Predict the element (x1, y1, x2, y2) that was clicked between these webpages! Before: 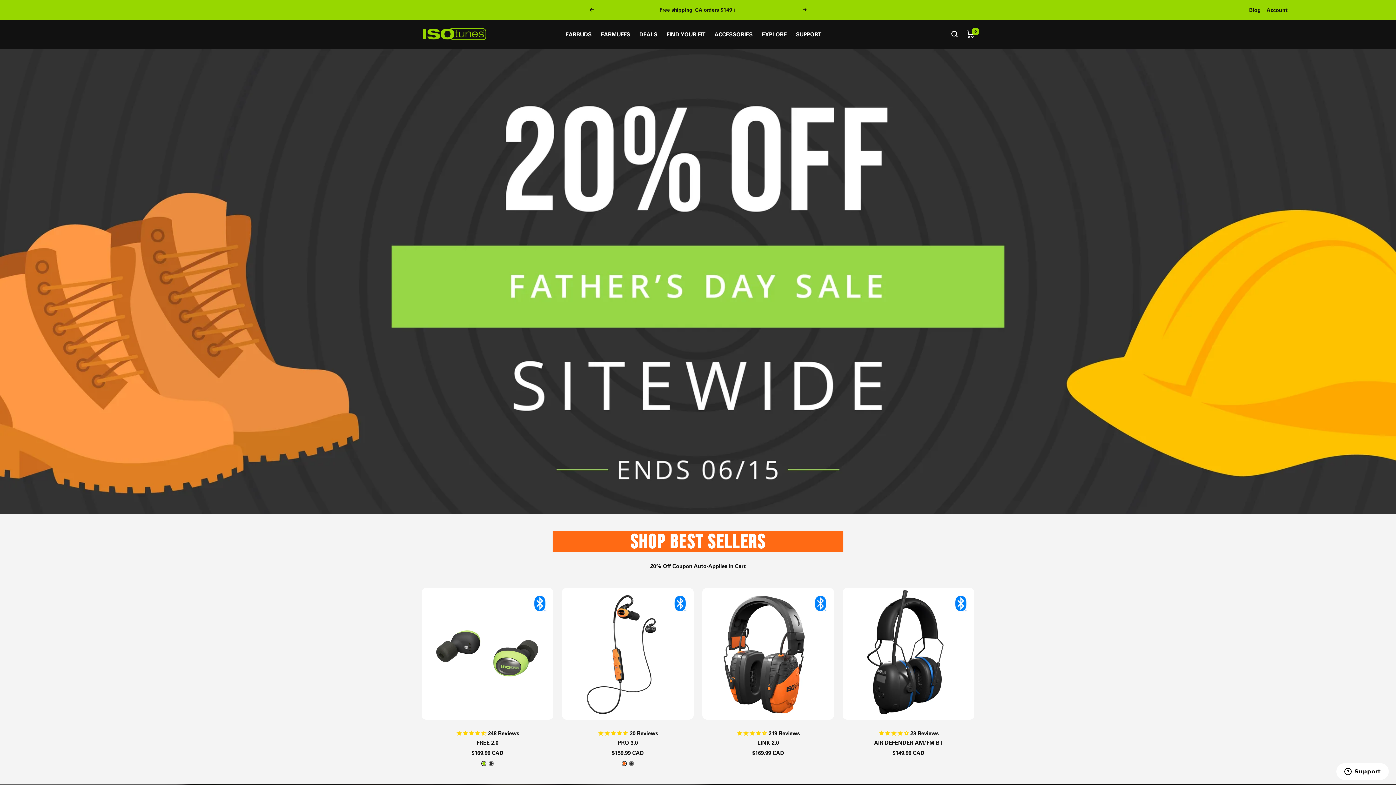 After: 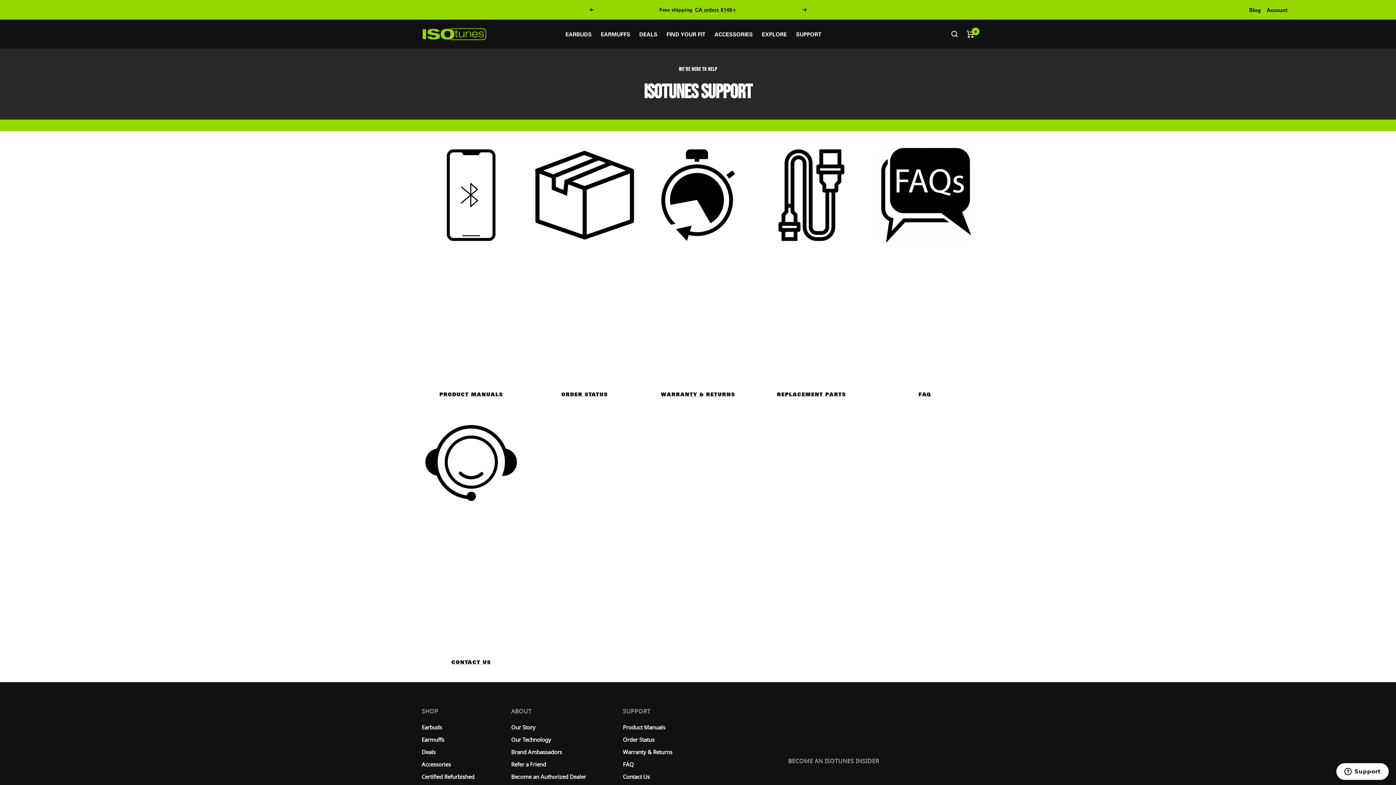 Action: label: SUPPORT bbox: (796, 19, 821, 48)